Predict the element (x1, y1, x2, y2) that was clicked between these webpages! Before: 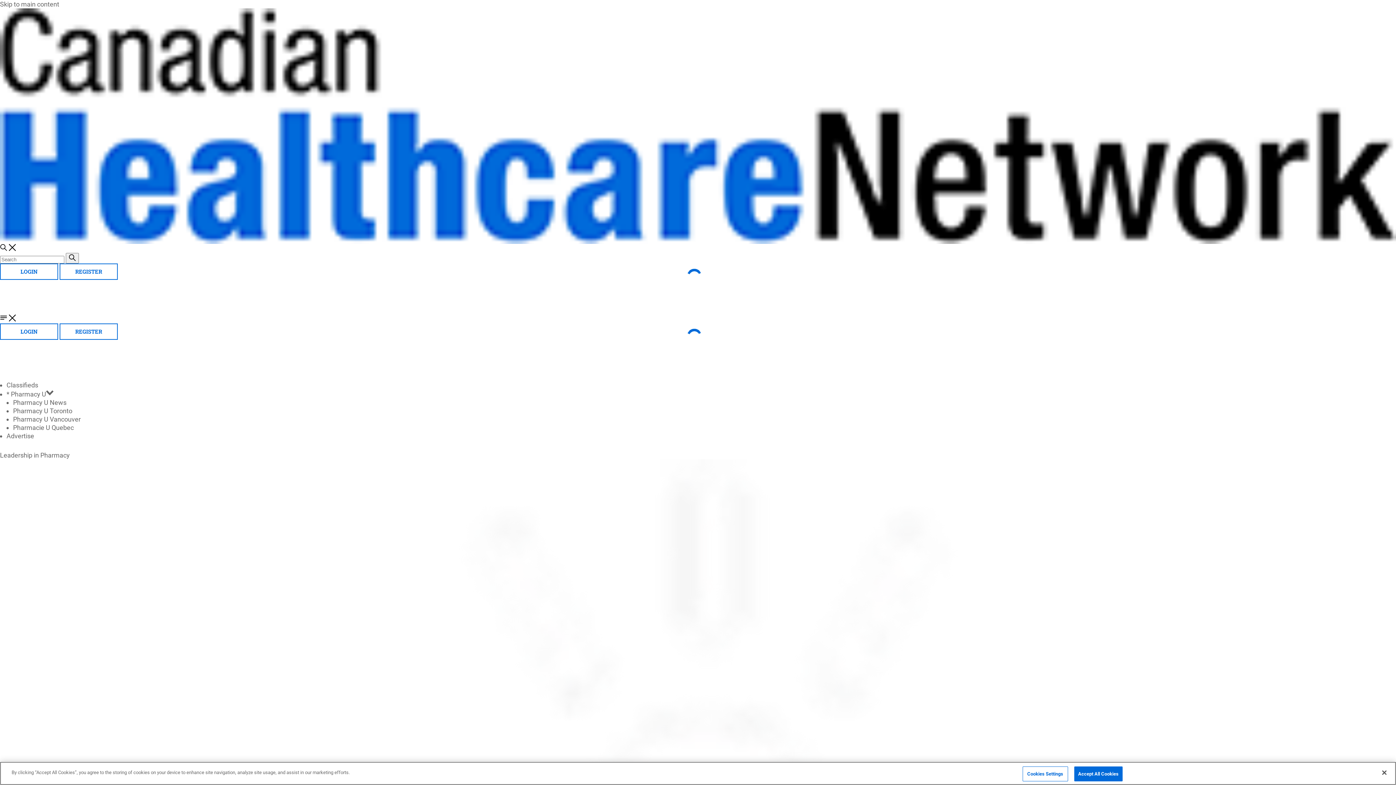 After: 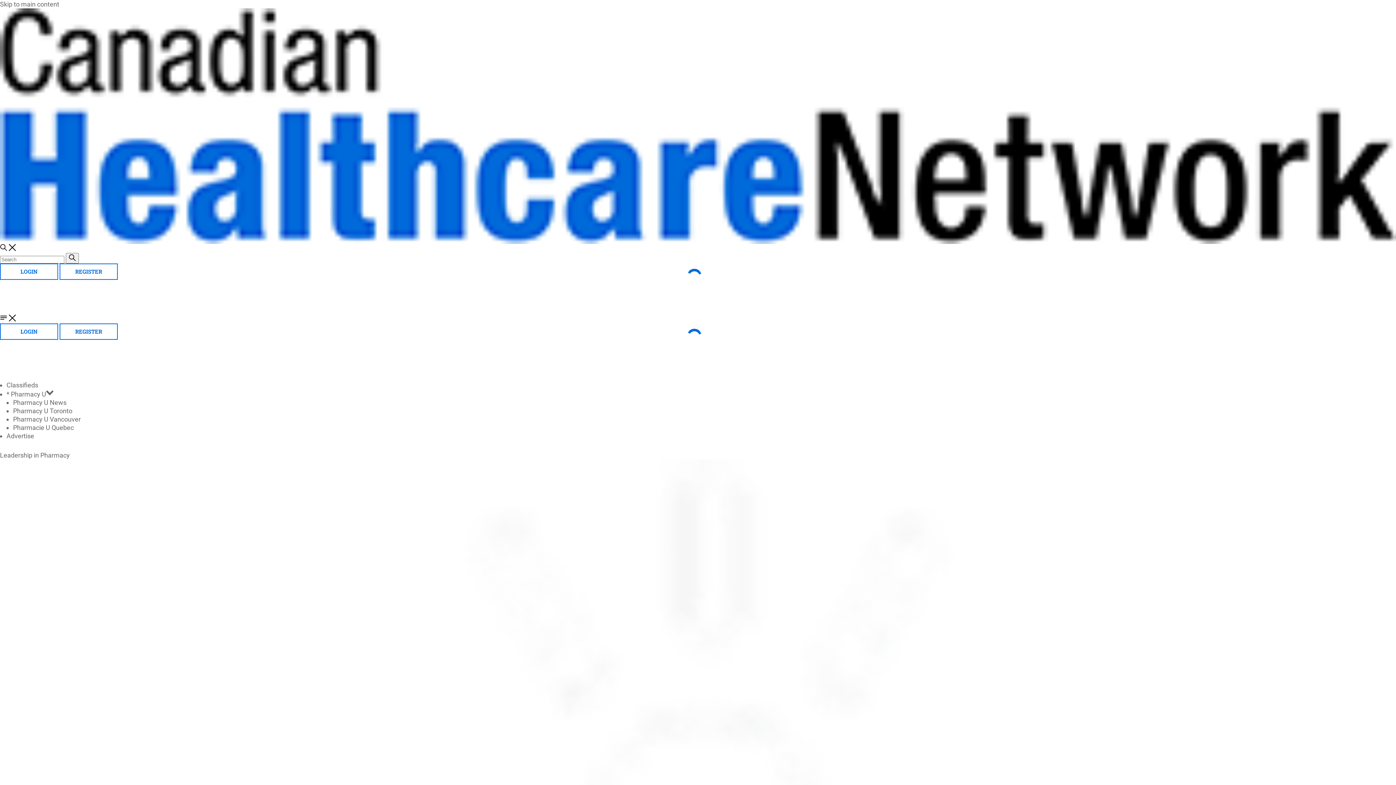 Action: bbox: (1074, 772, 1122, 787) label: Accept All Cookies